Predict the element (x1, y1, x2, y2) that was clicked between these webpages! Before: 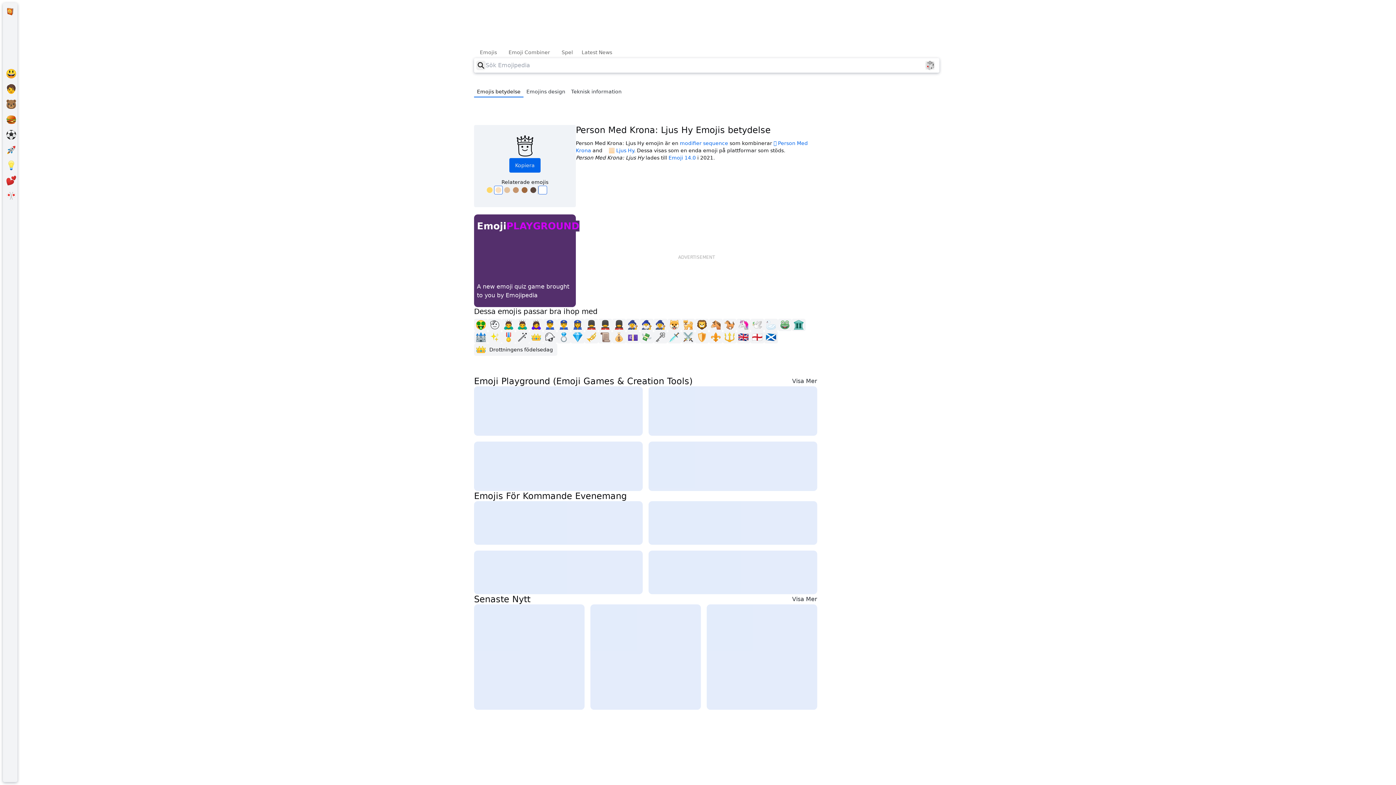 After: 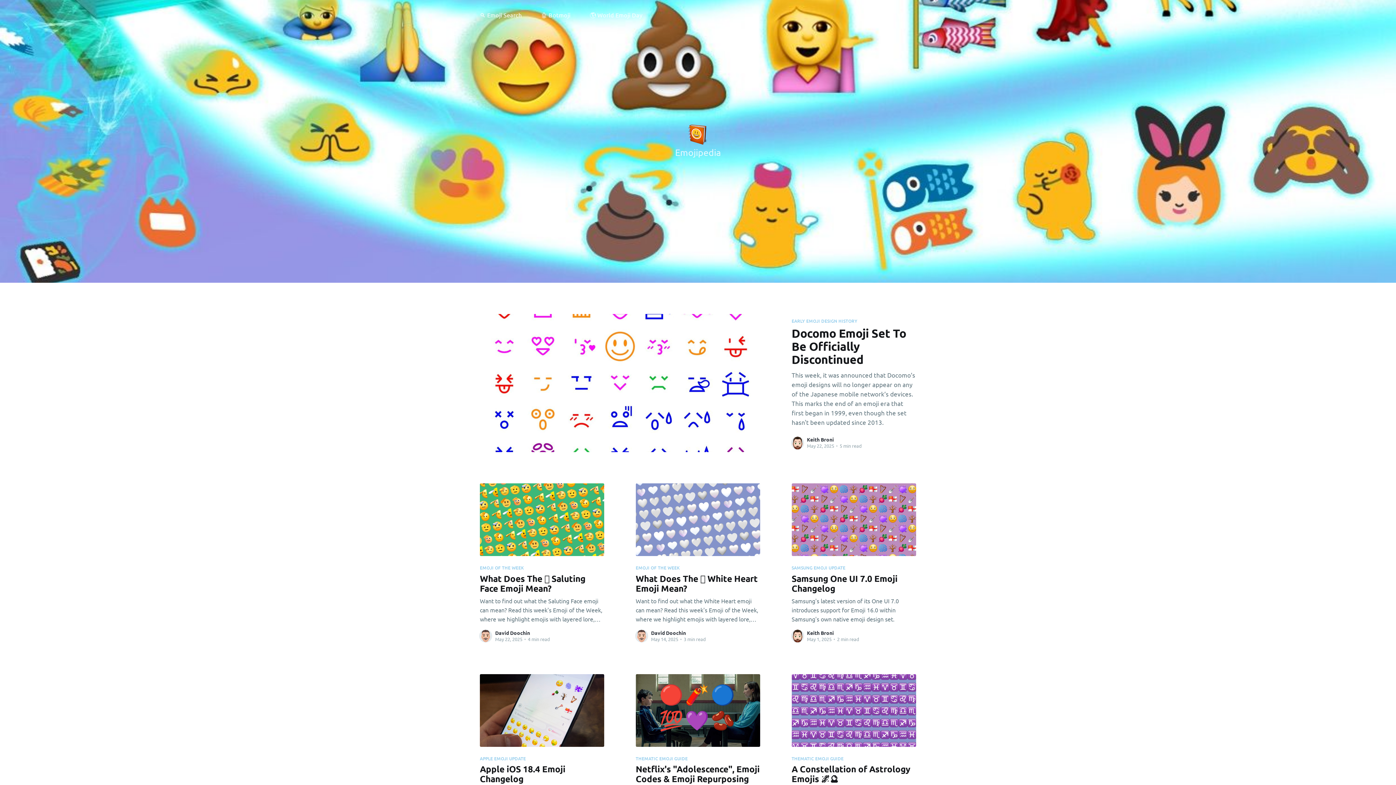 Action: label: Latest News bbox: (576, 46, 618, 58)